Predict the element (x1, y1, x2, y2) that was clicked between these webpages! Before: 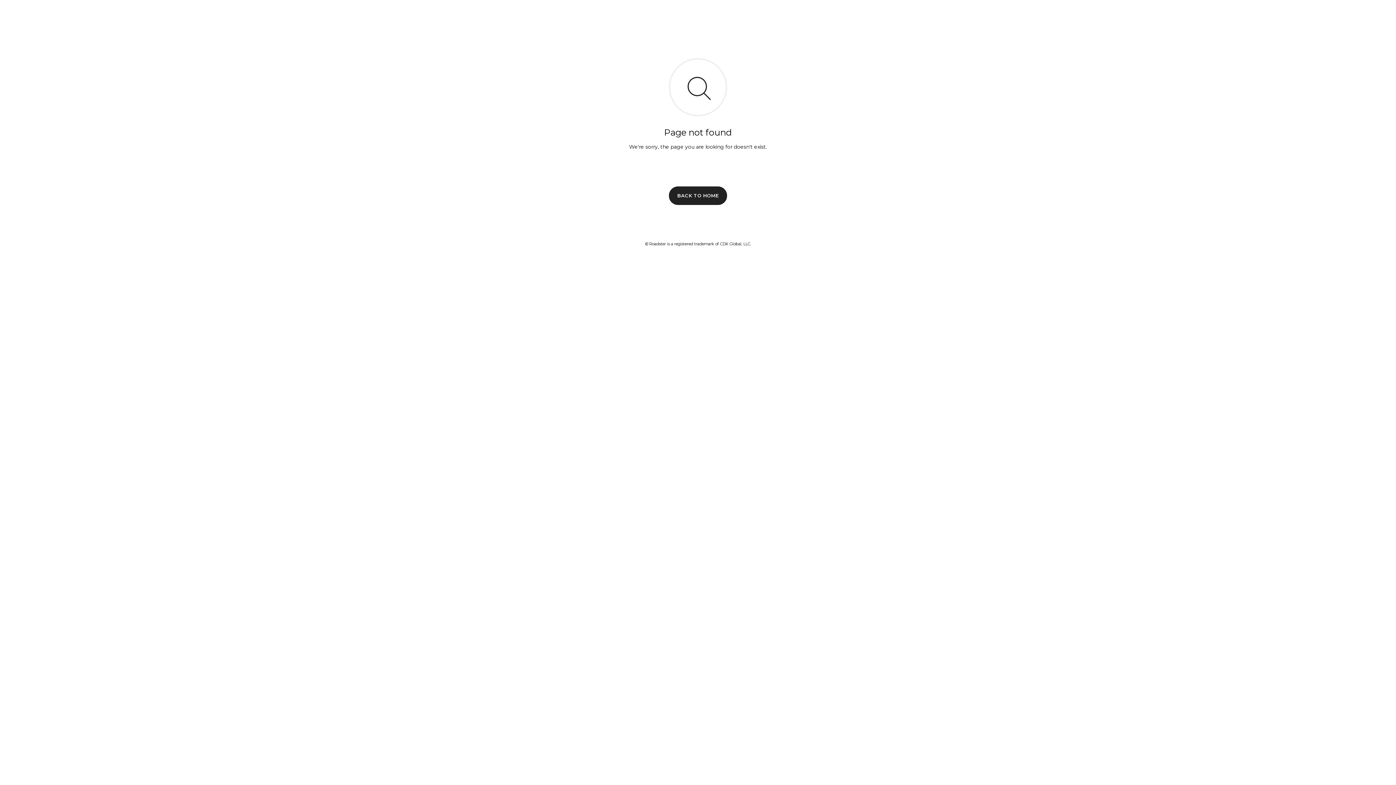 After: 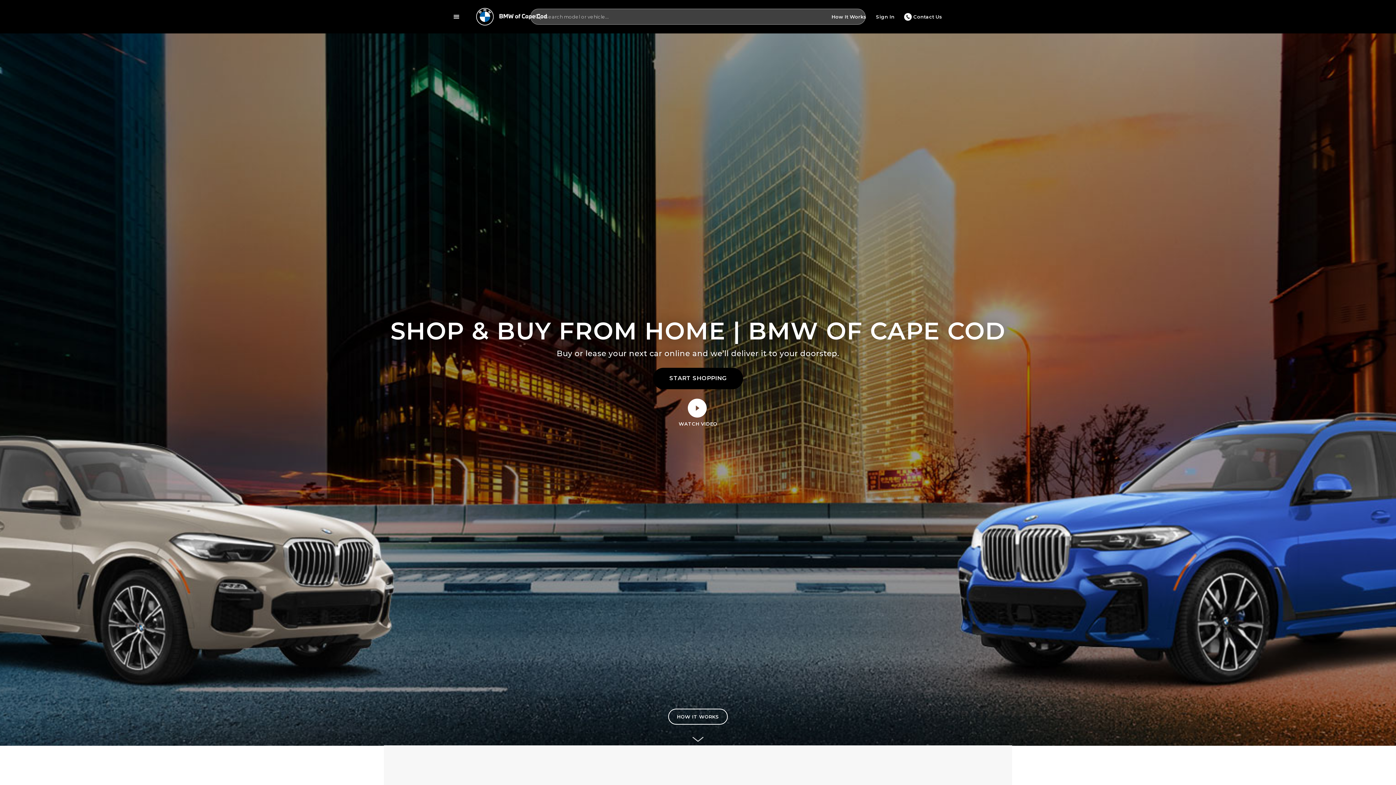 Action: bbox: (669, 186, 727, 204) label: BACK TO HOME